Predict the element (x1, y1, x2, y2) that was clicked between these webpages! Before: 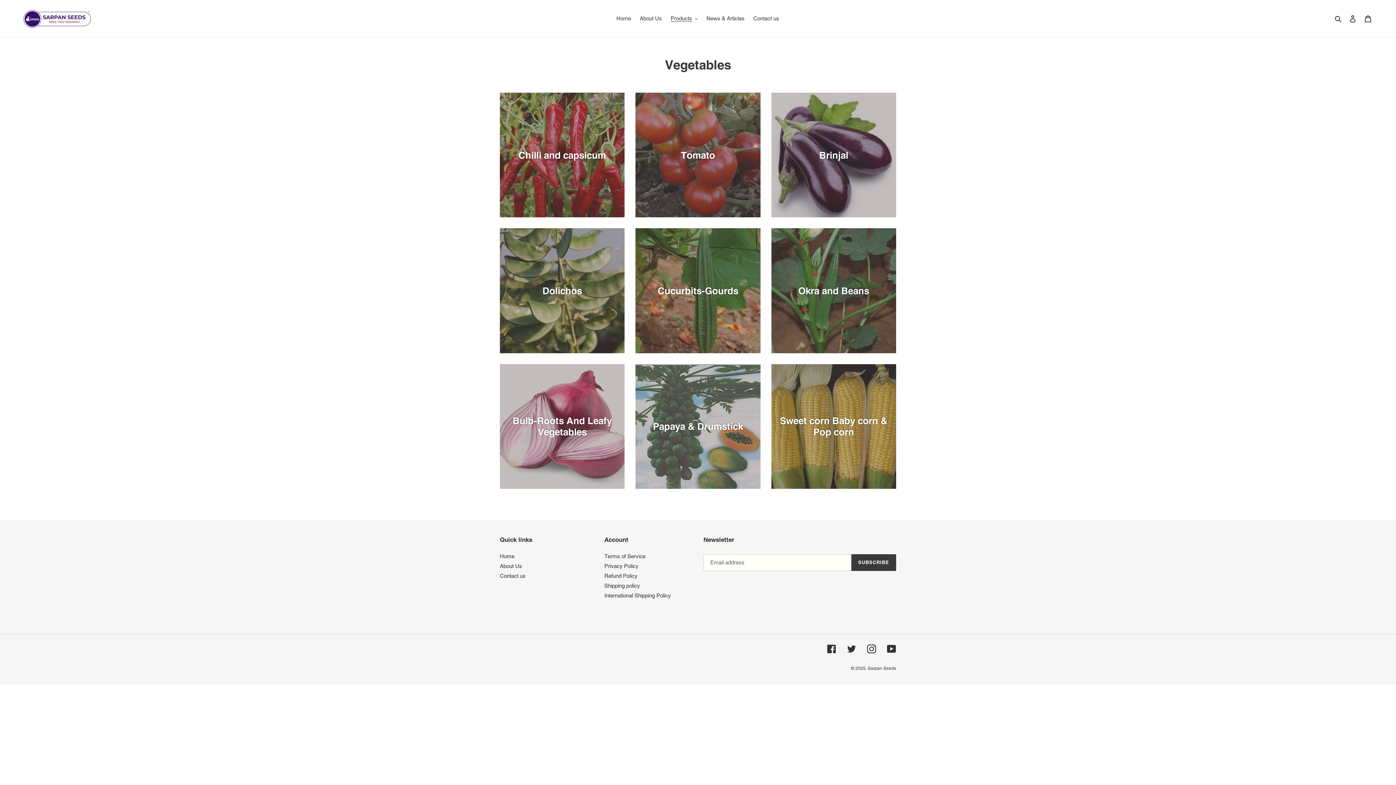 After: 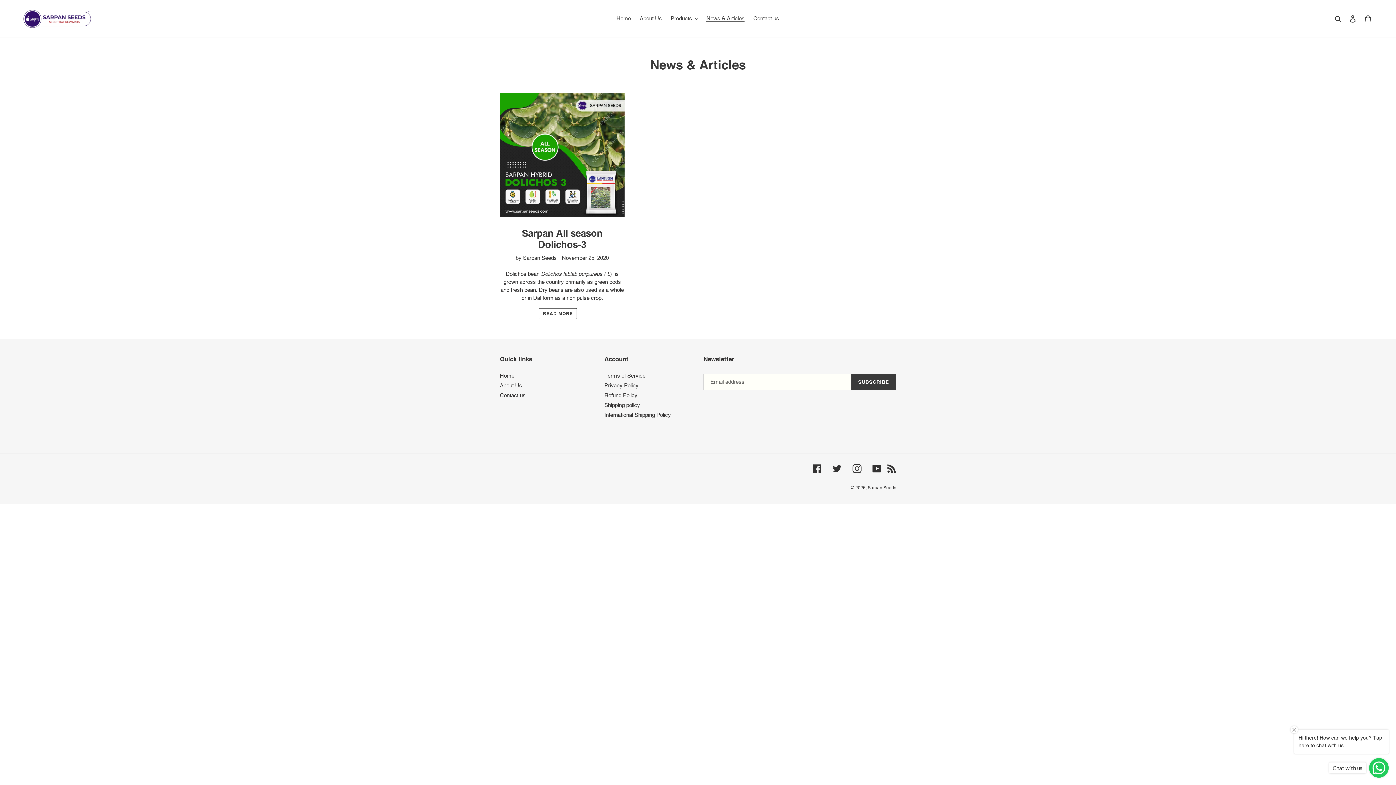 Action: label: News & Articles bbox: (703, 13, 748, 23)